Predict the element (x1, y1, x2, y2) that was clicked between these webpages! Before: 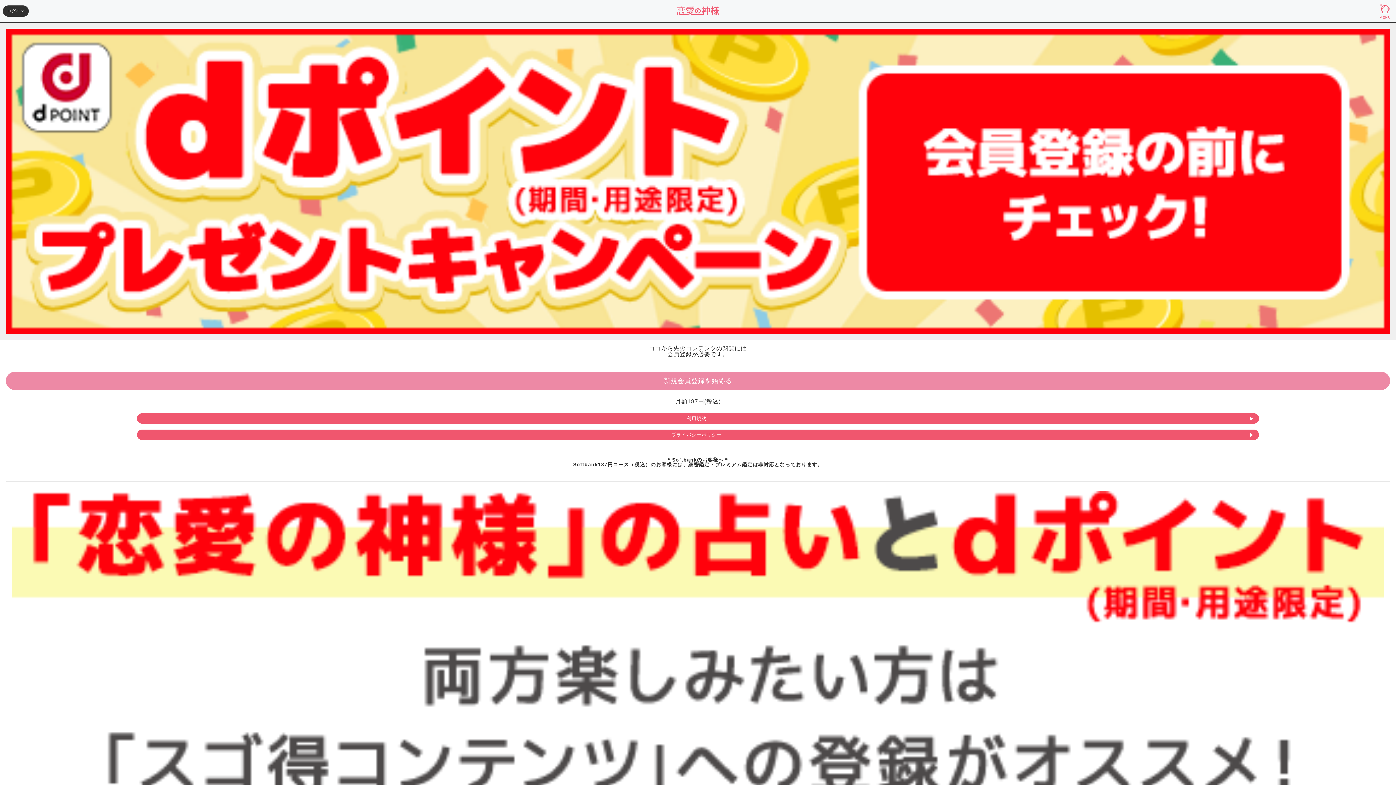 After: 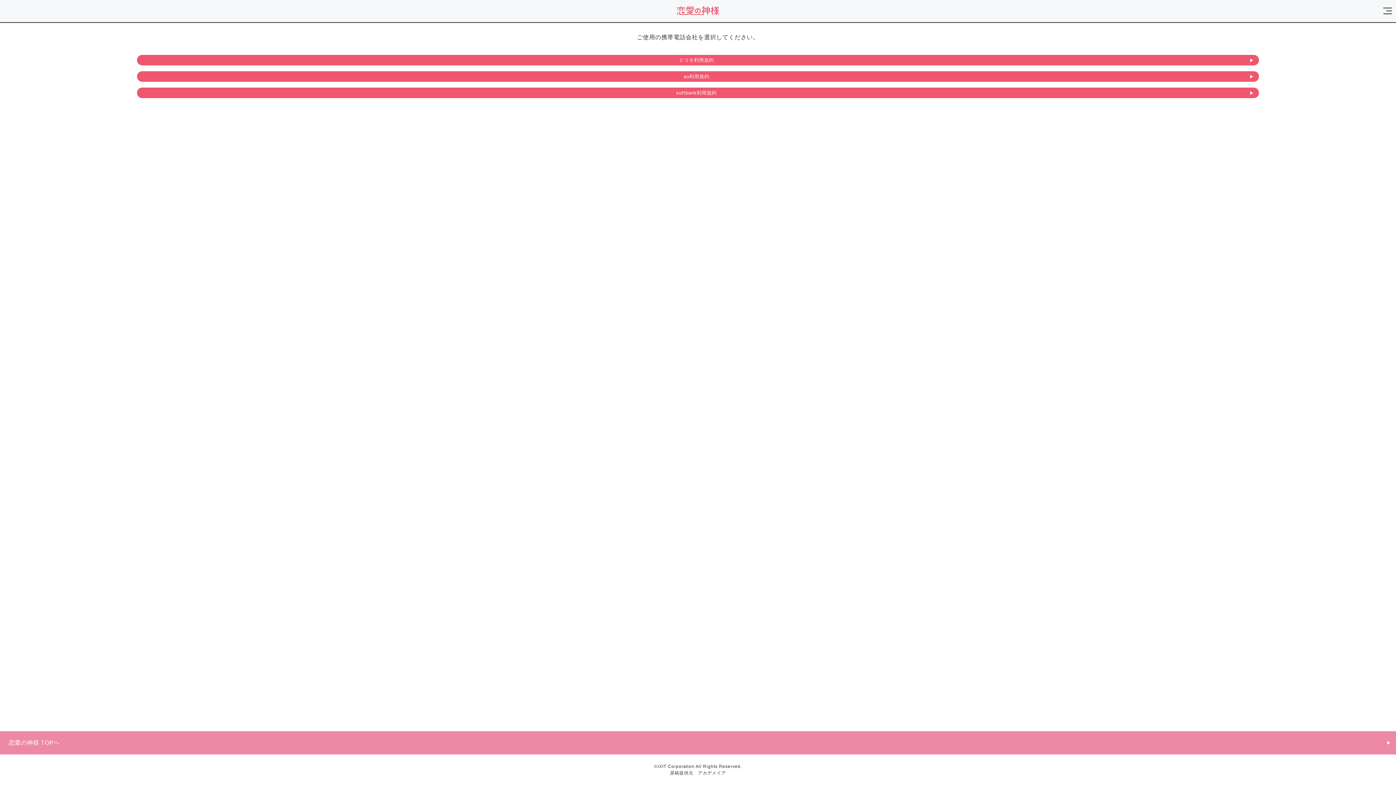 Action: label: 利用規約 bbox: (137, 413, 1259, 424)